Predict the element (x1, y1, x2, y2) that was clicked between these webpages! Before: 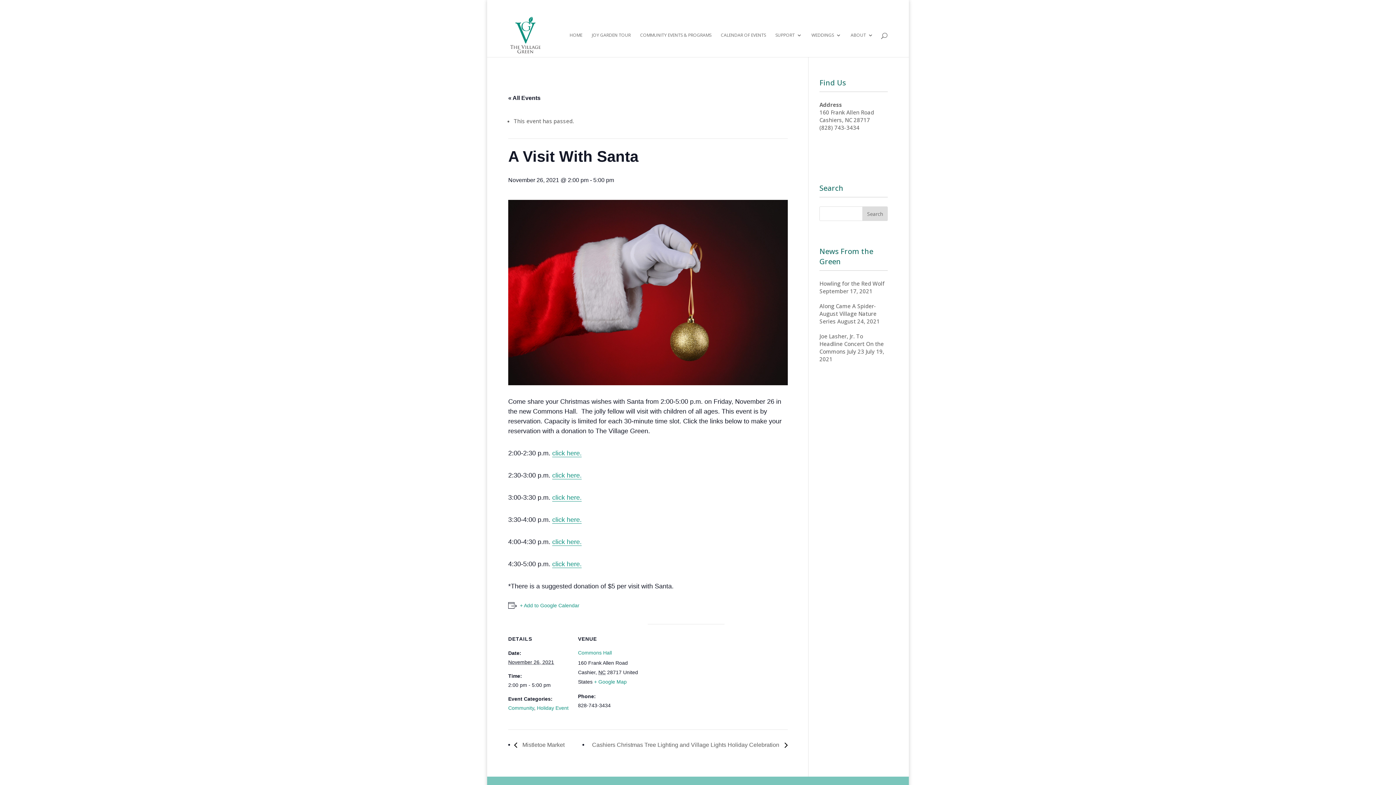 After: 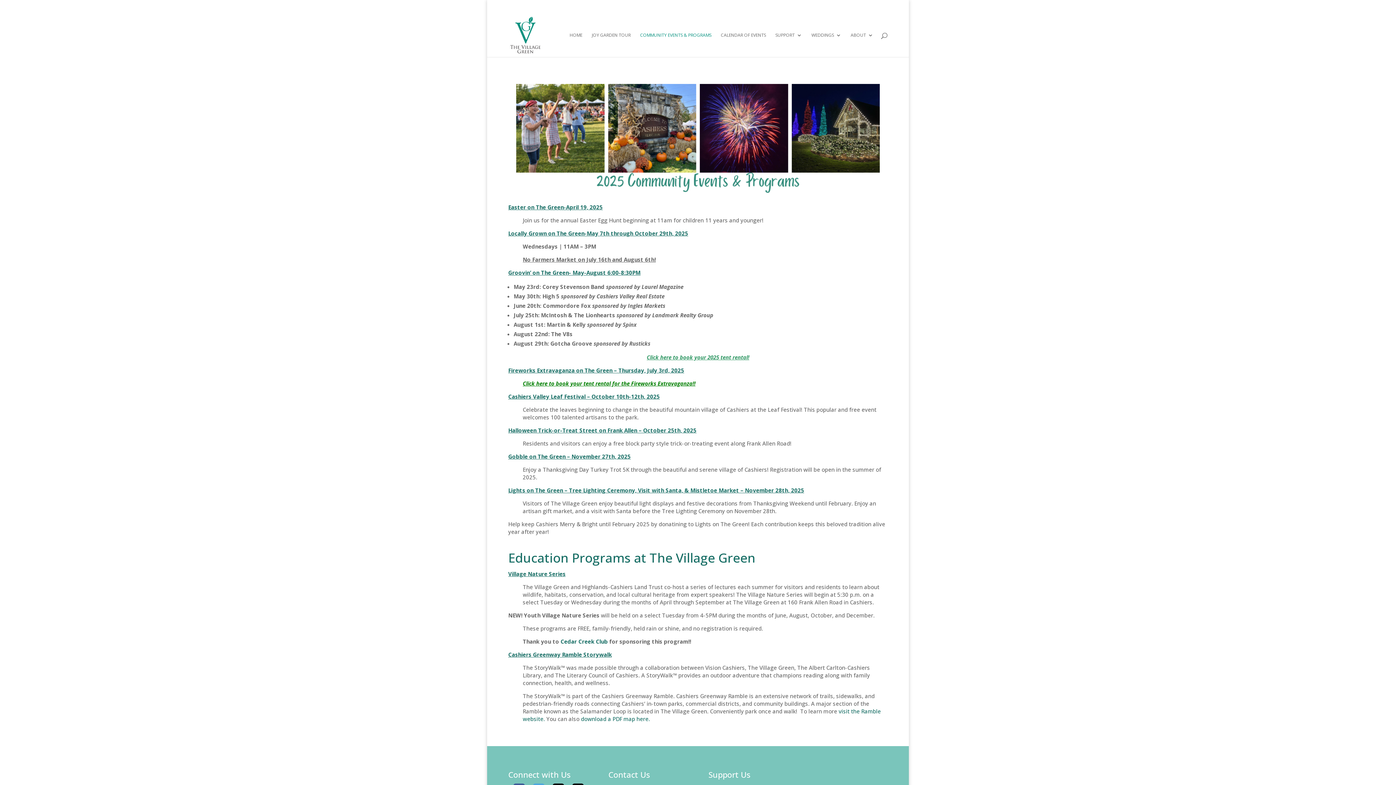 Action: label: COMMUNITY EVENTS & PROGRAMS bbox: (640, 32, 711, 57)